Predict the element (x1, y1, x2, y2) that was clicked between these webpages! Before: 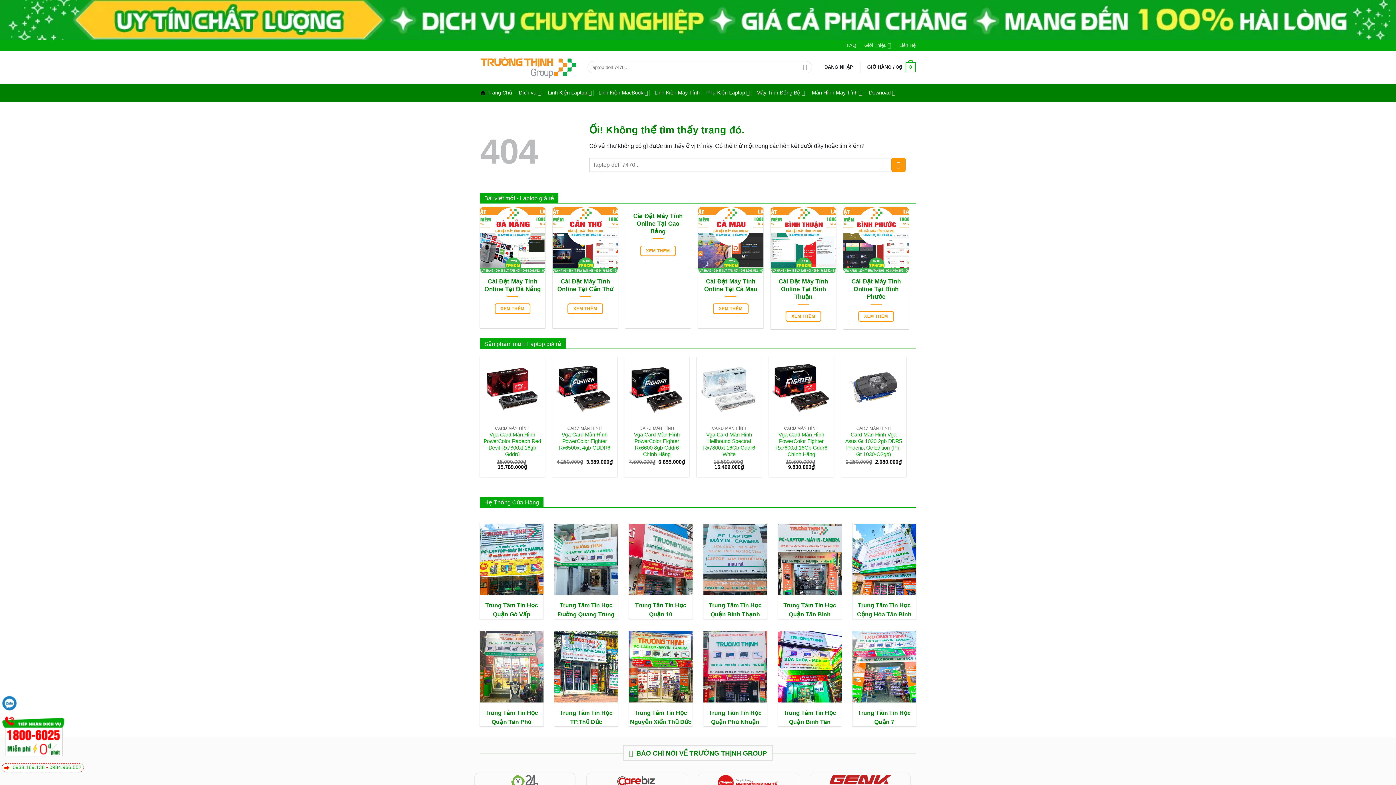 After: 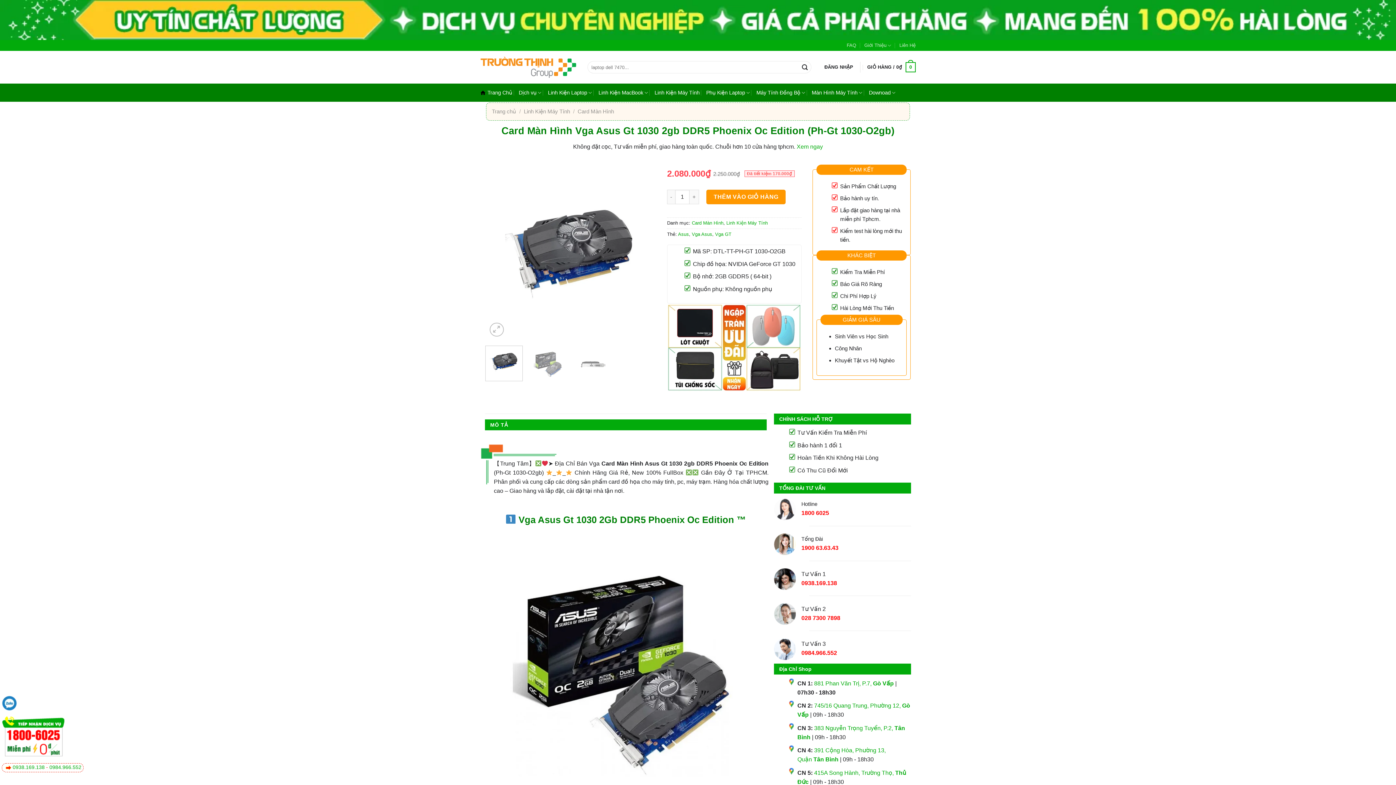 Action: bbox: (841, 357, 906, 422) label: Card Màn Hình Vga Asus Gt 1030 2gb DDR5 Phoenix Oc Edition (Ph-Gt 1030-O2gb)